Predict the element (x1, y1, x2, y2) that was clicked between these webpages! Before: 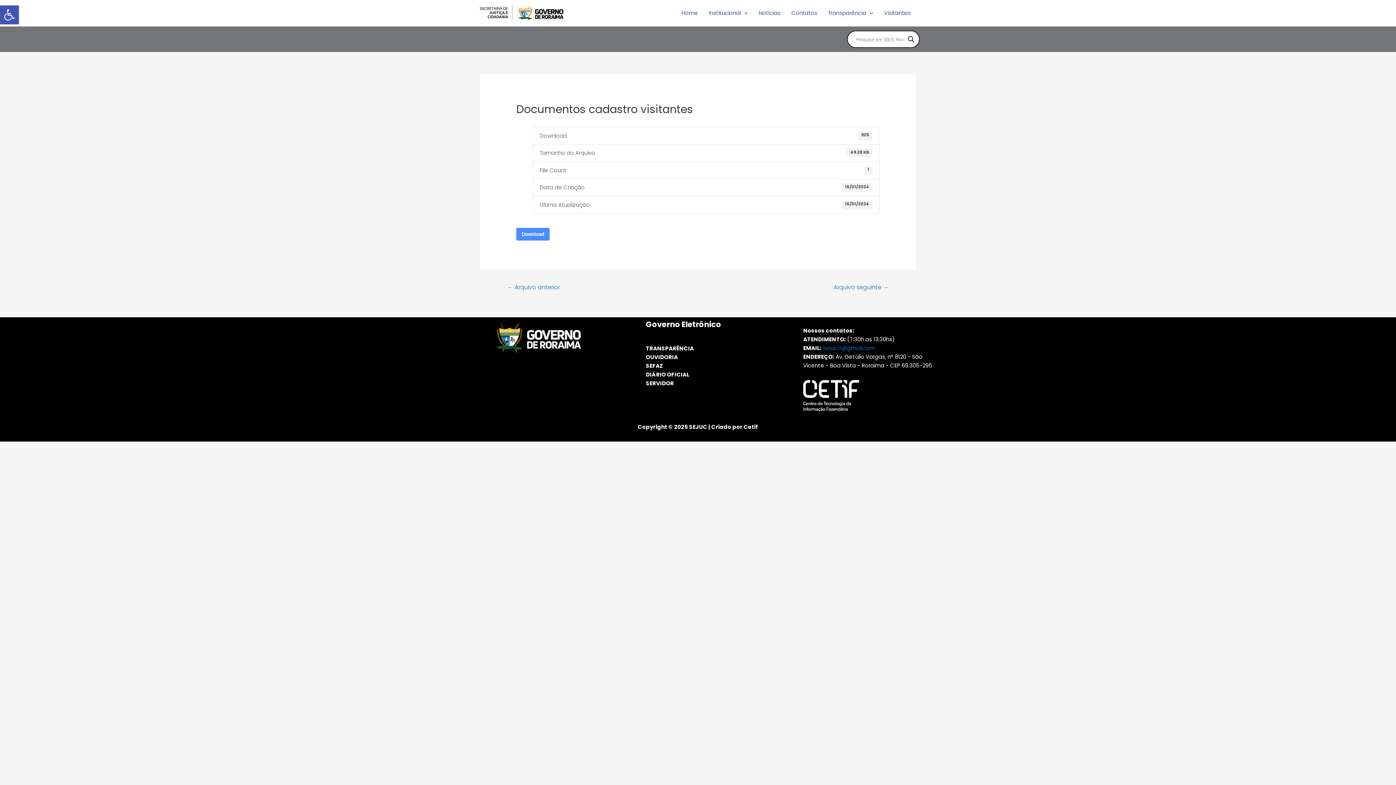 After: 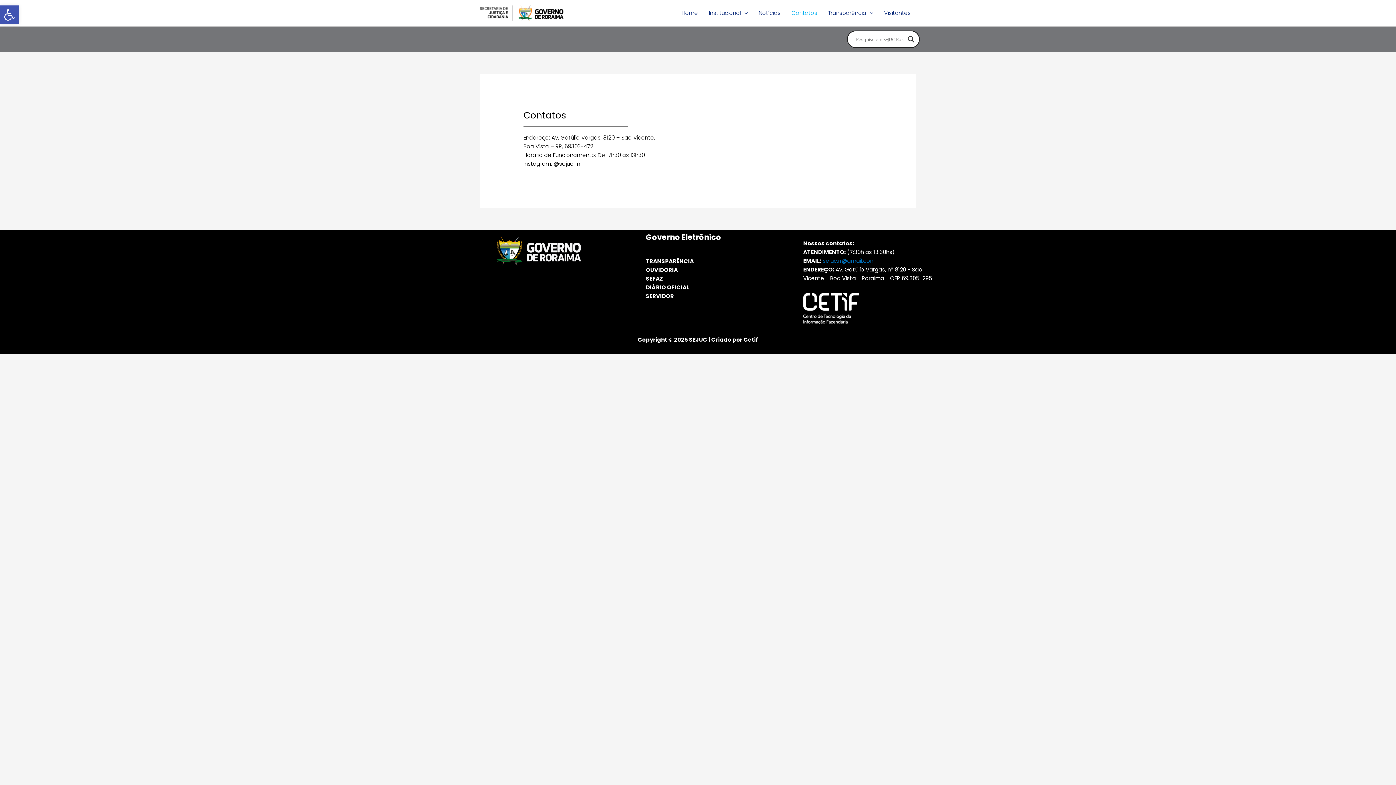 Action: label: Contatos bbox: (786, 4, 822, 22)